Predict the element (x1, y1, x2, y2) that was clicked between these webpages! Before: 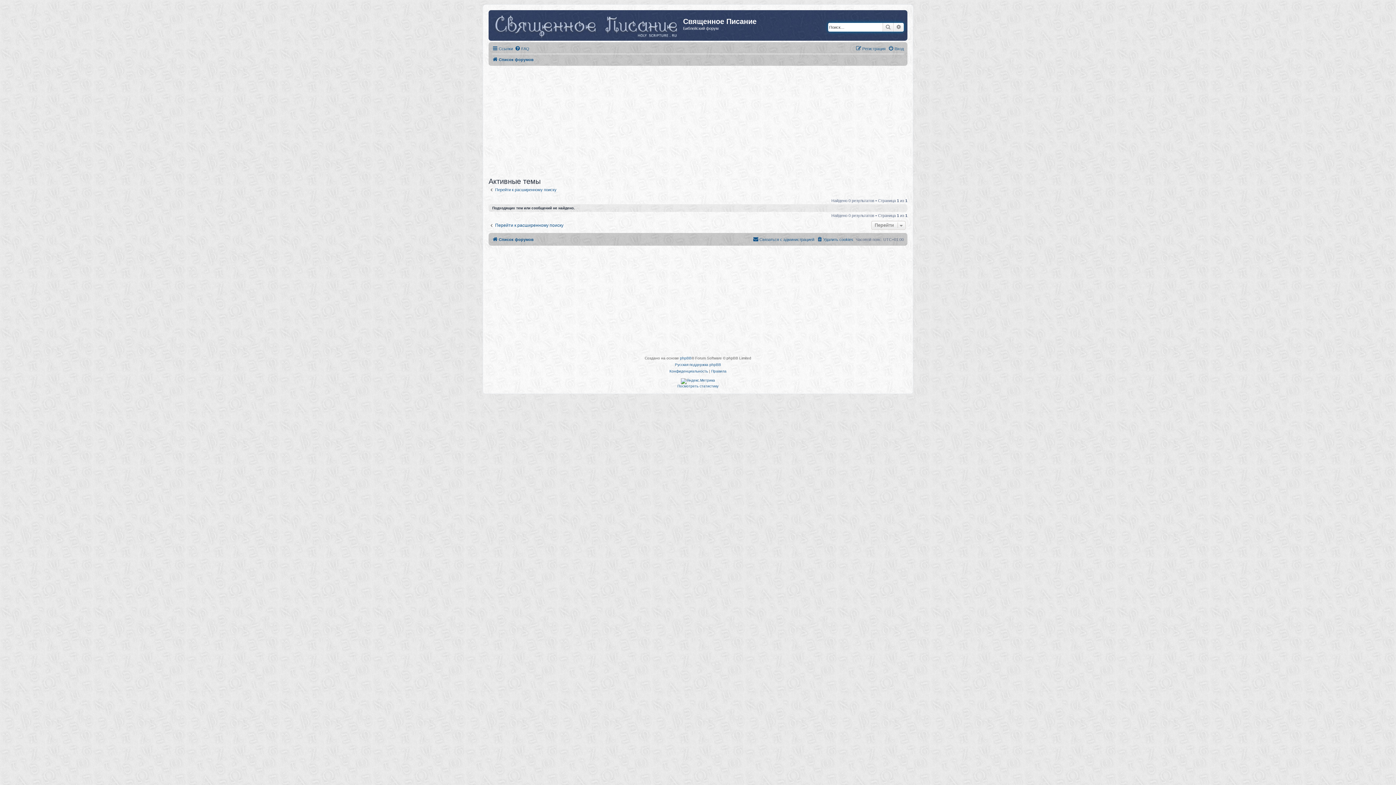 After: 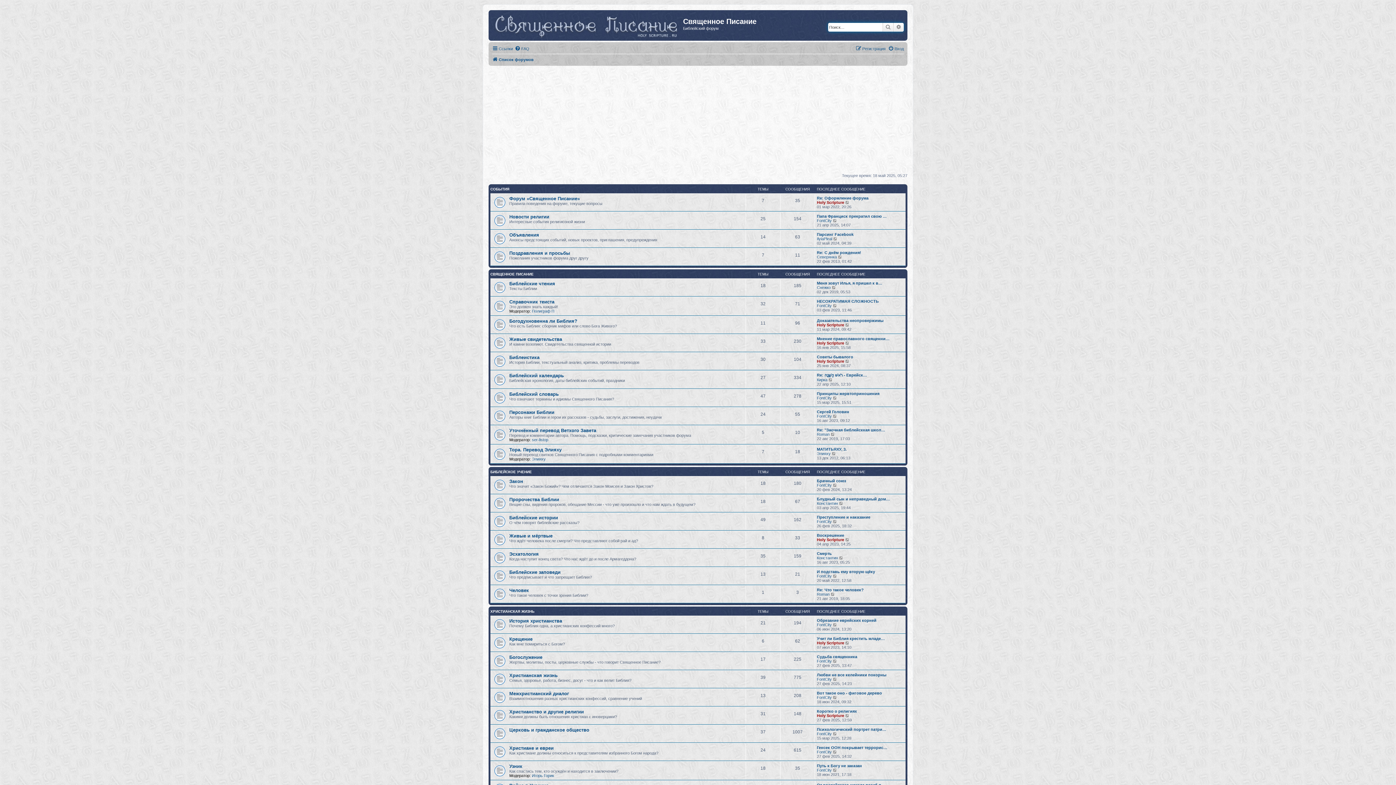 Action: bbox: (492, 55, 533, 64) label: Список форумов